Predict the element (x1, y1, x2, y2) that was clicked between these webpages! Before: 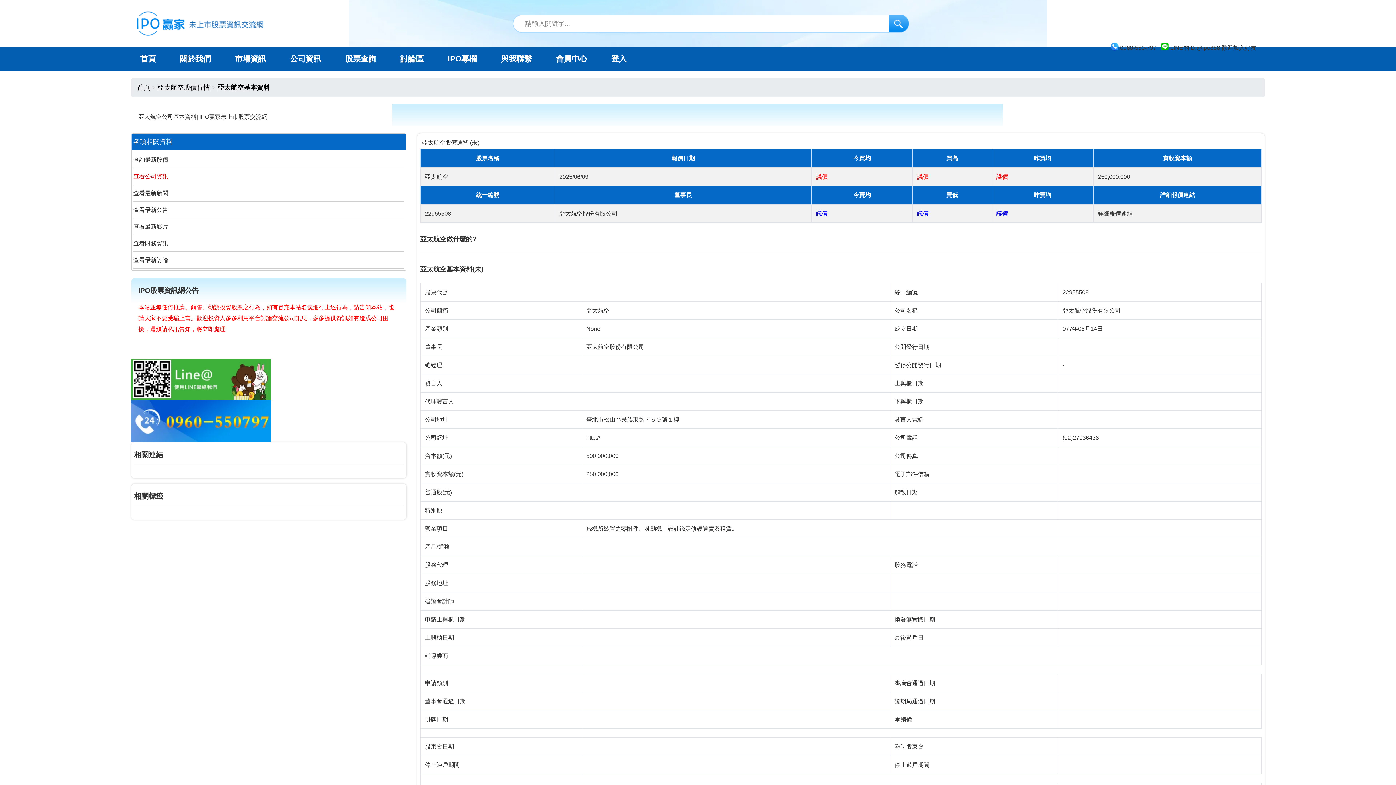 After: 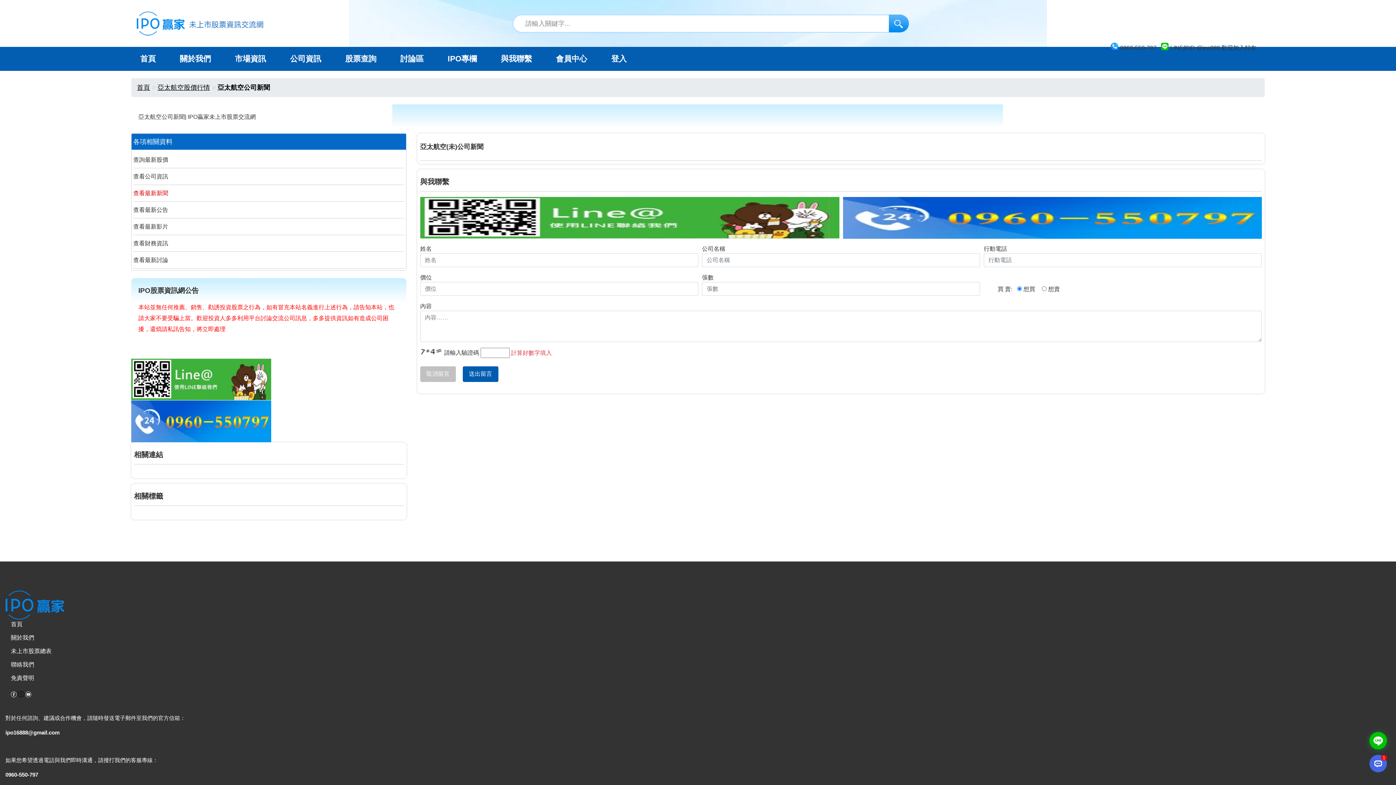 Action: label: 查看最新新聞 bbox: (133, 184, 404, 201)